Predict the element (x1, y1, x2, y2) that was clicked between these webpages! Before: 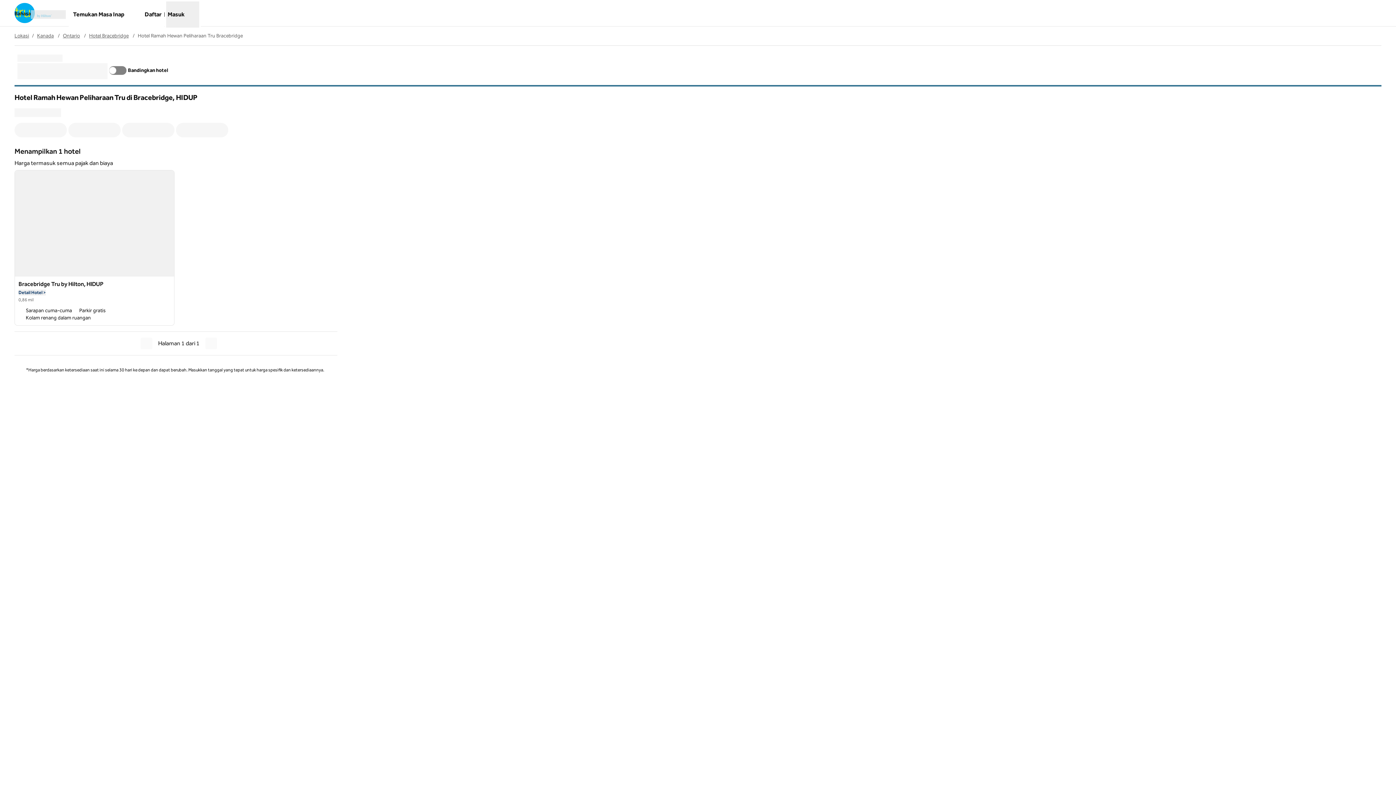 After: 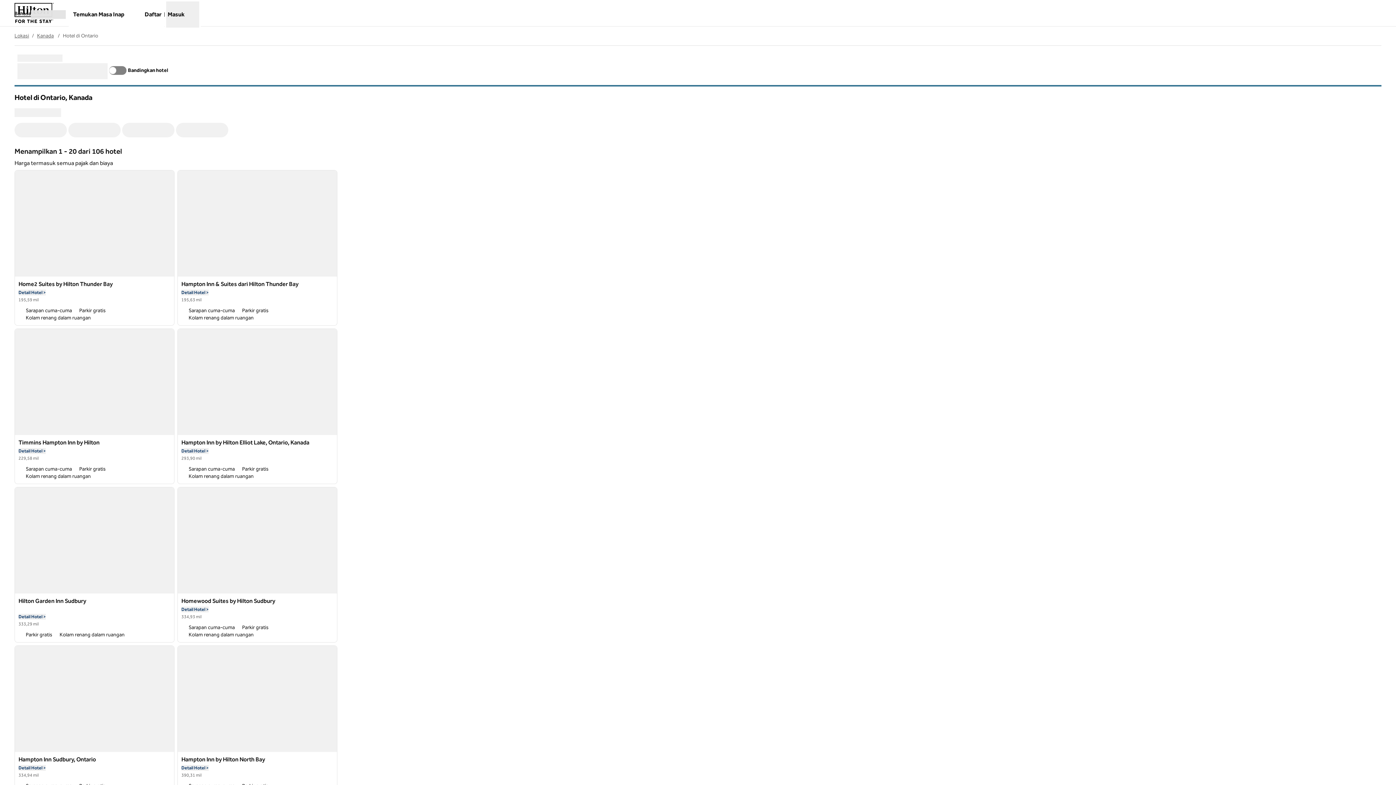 Action: label: Ontario bbox: (62, 32, 80, 38)